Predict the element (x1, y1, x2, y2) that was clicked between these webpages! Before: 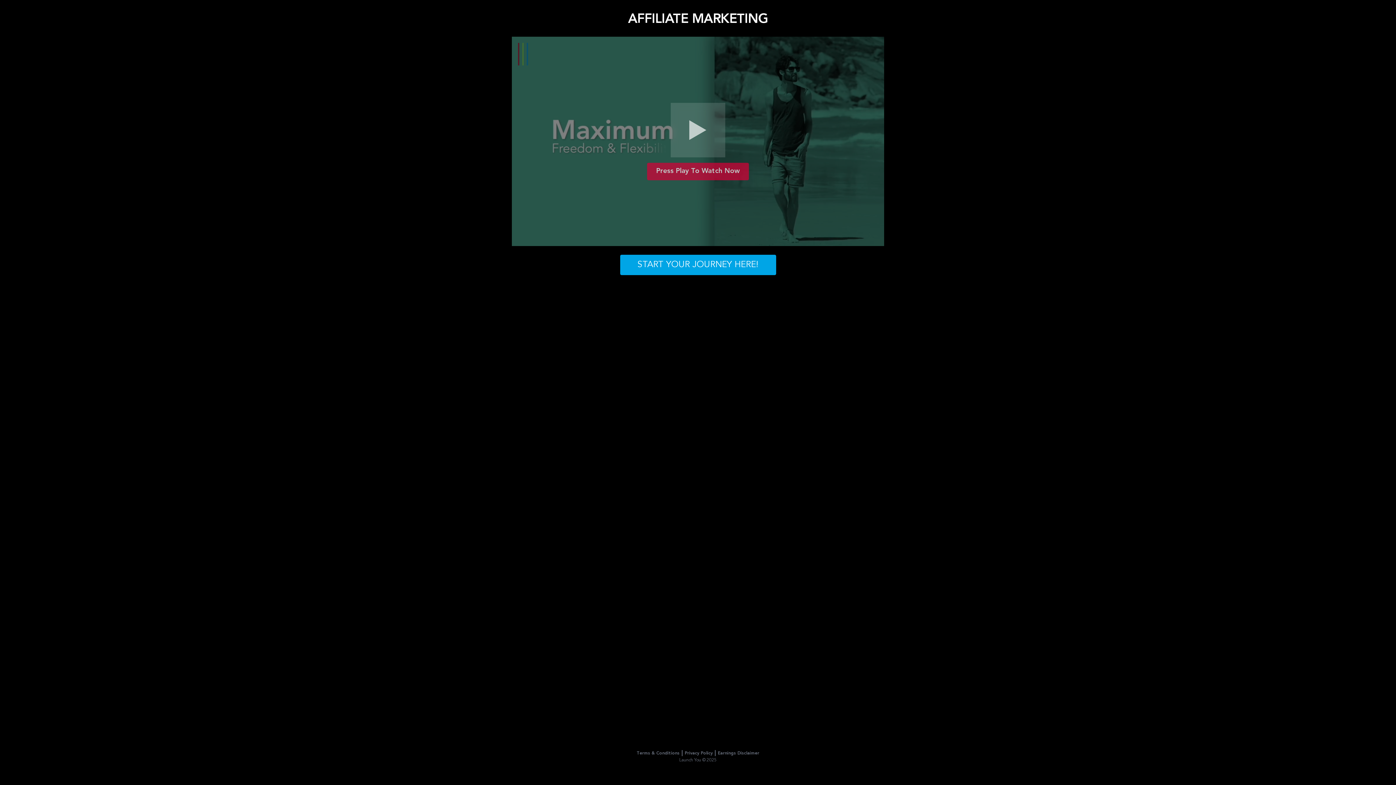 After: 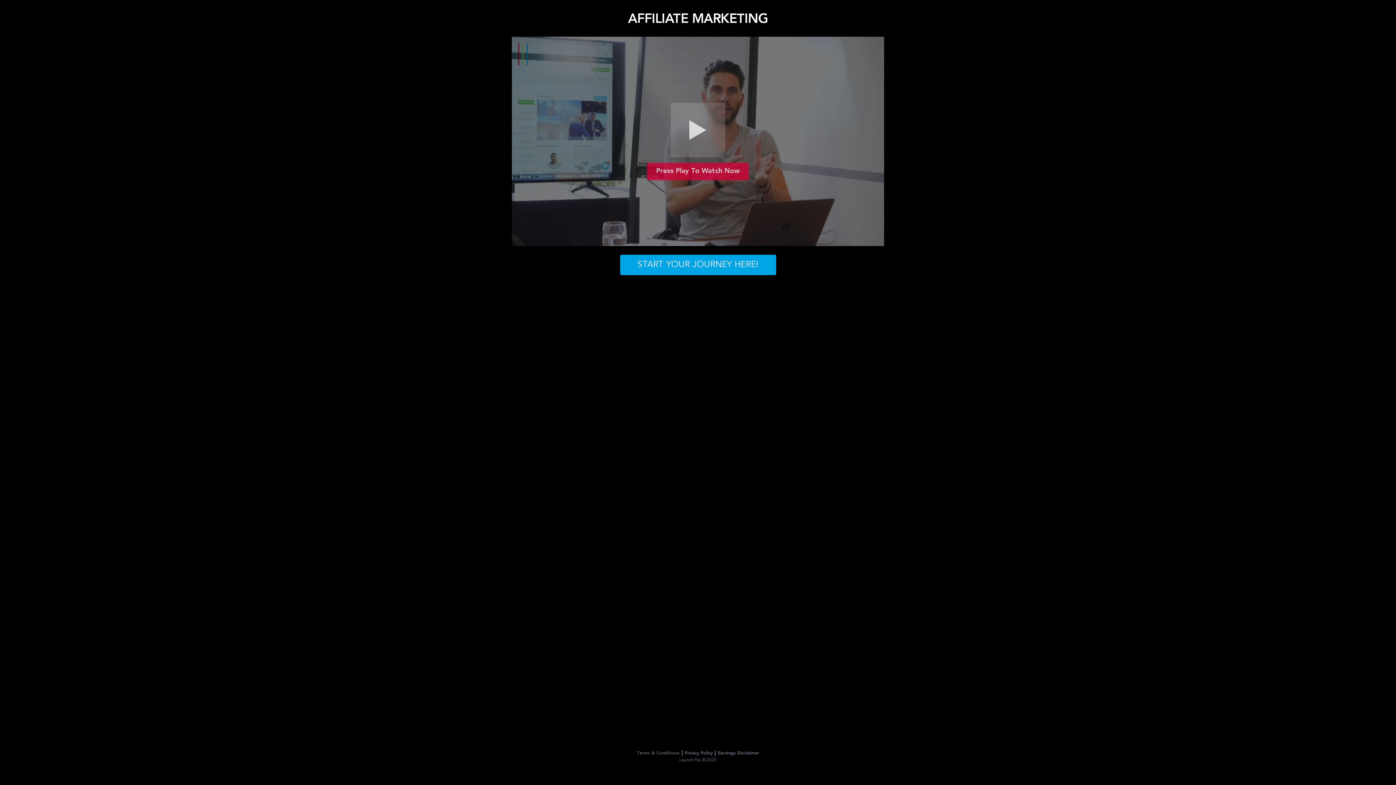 Action: bbox: (636, 751, 679, 756) label: Terms & Conditions